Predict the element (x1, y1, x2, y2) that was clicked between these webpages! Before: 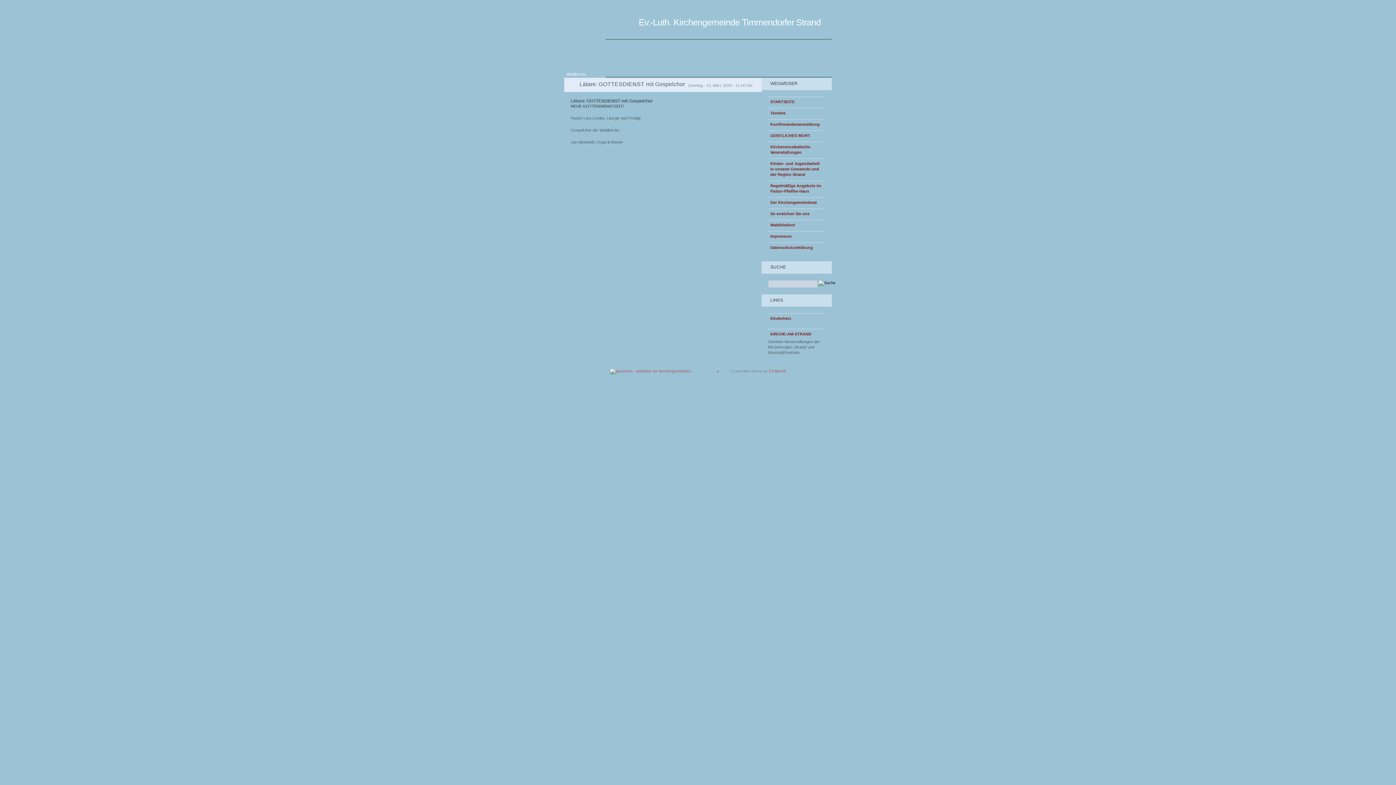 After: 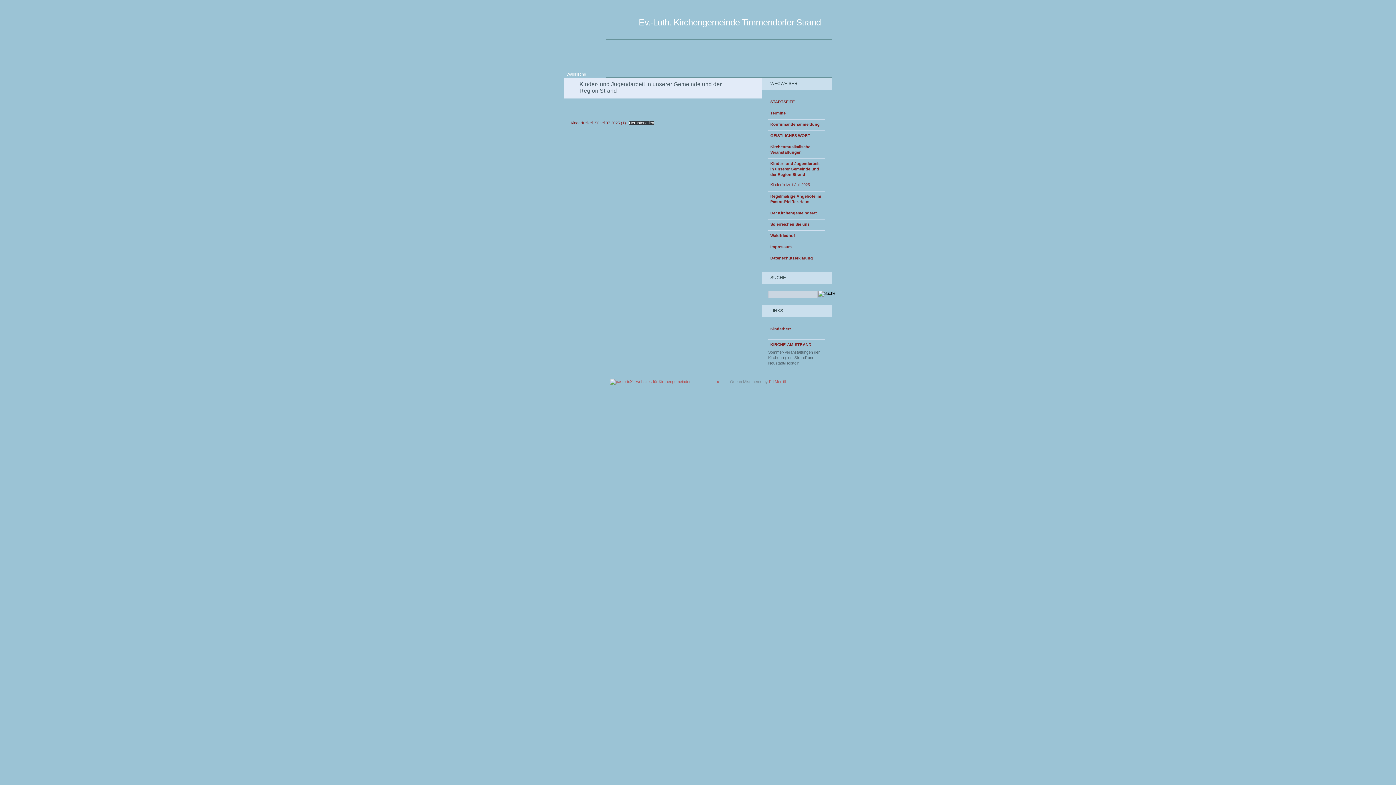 Action: bbox: (768, 158, 825, 179) label: Kinder- und Jugendarbeit in unserer Gemeinde und der Region Strand